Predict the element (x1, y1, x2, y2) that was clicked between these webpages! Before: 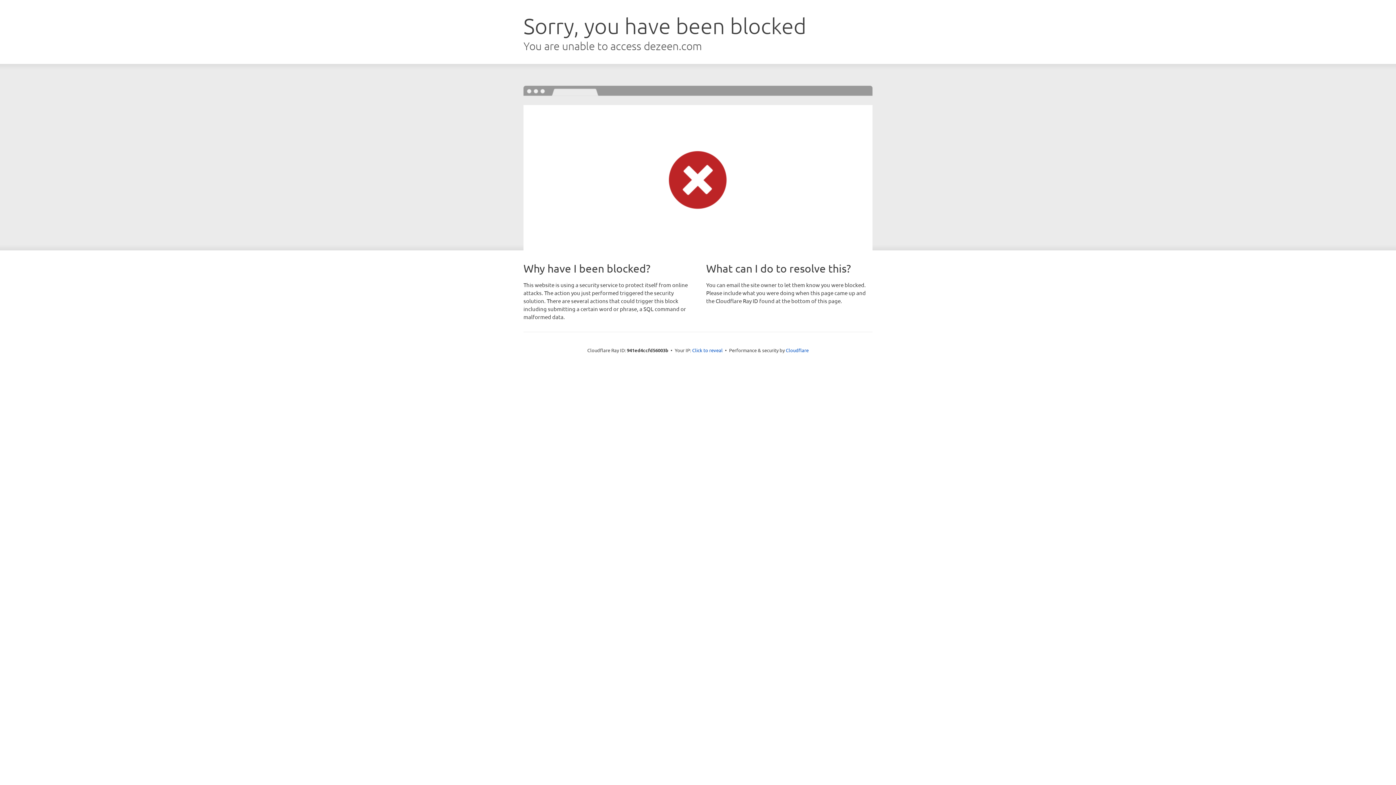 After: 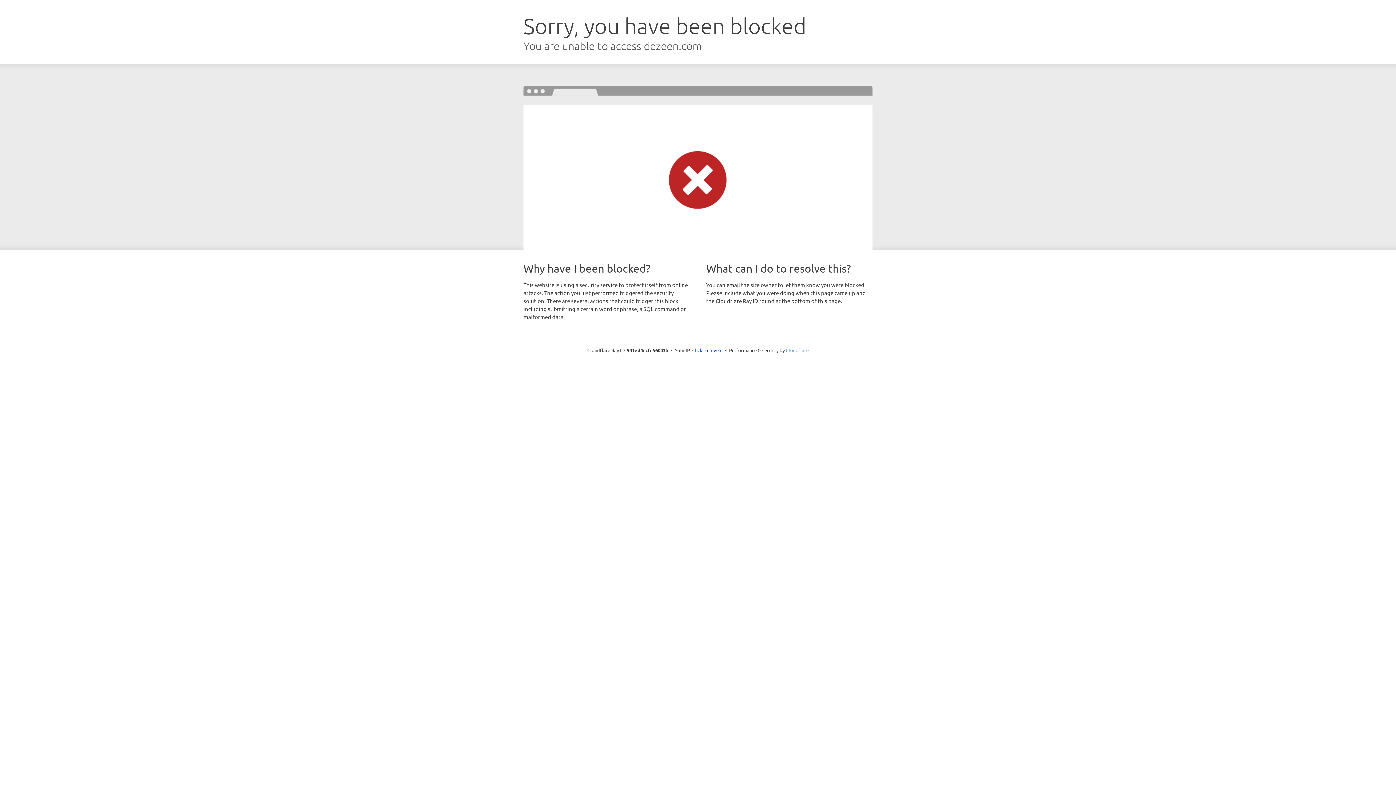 Action: bbox: (786, 347, 808, 353) label: Cloudflare